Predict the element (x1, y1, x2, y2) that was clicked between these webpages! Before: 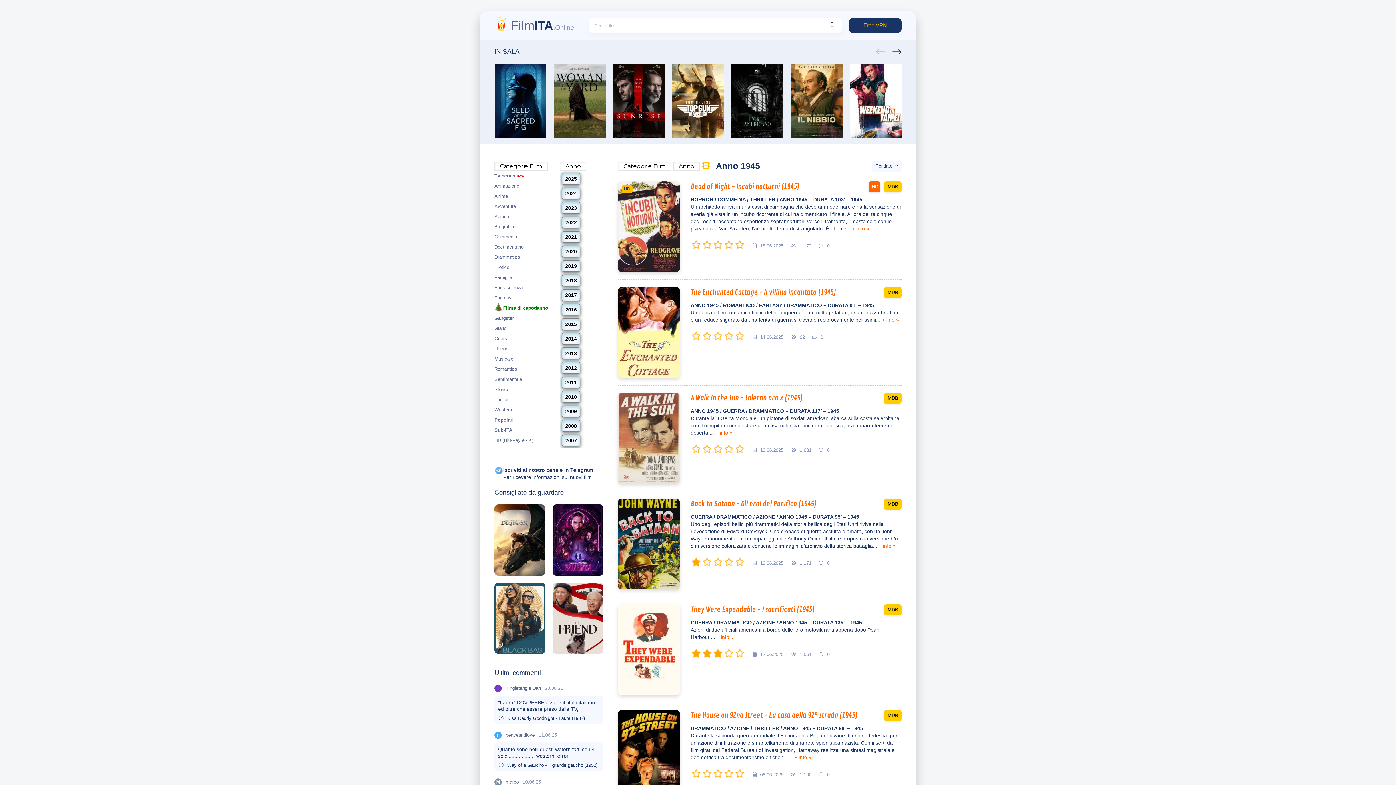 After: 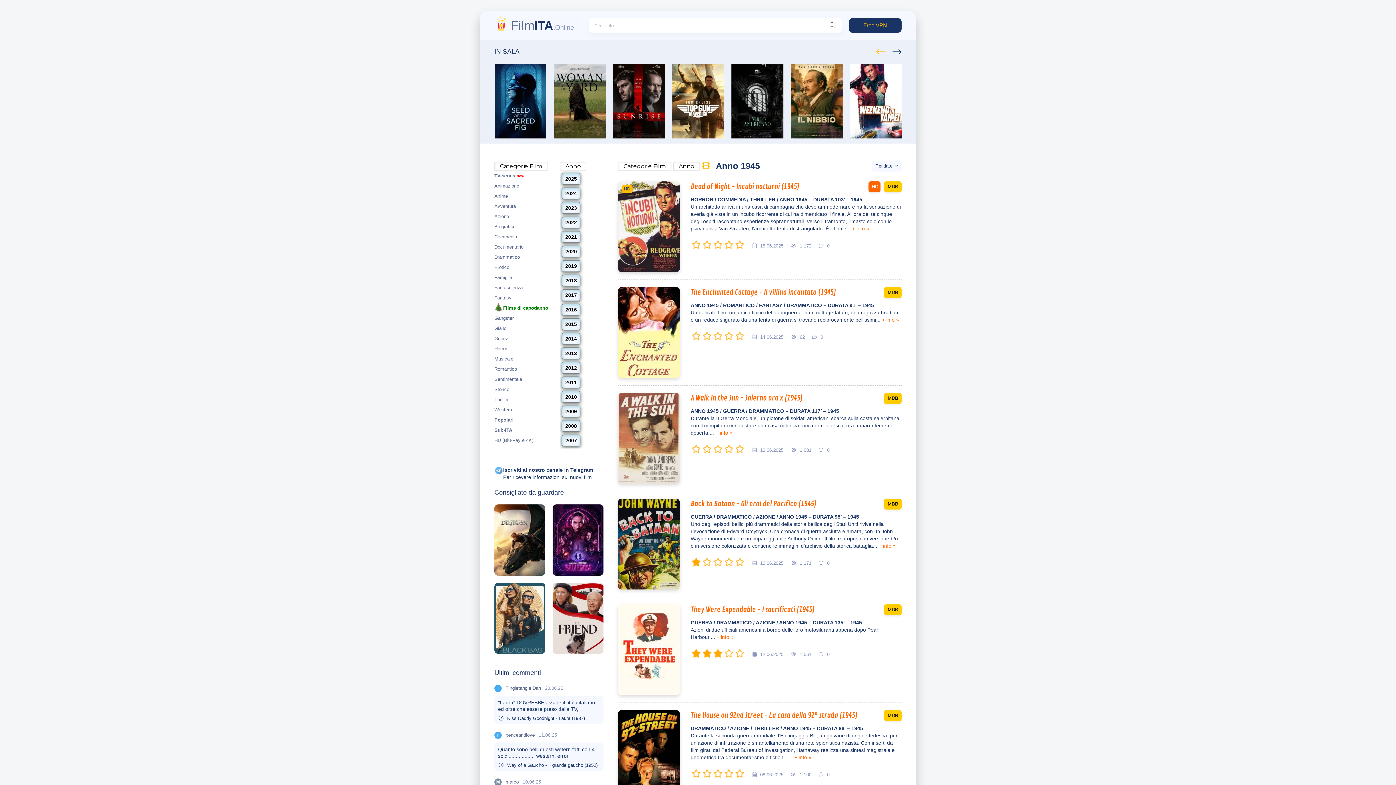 Action: label: ANNO 1945 bbox: (690, 302, 718, 308)